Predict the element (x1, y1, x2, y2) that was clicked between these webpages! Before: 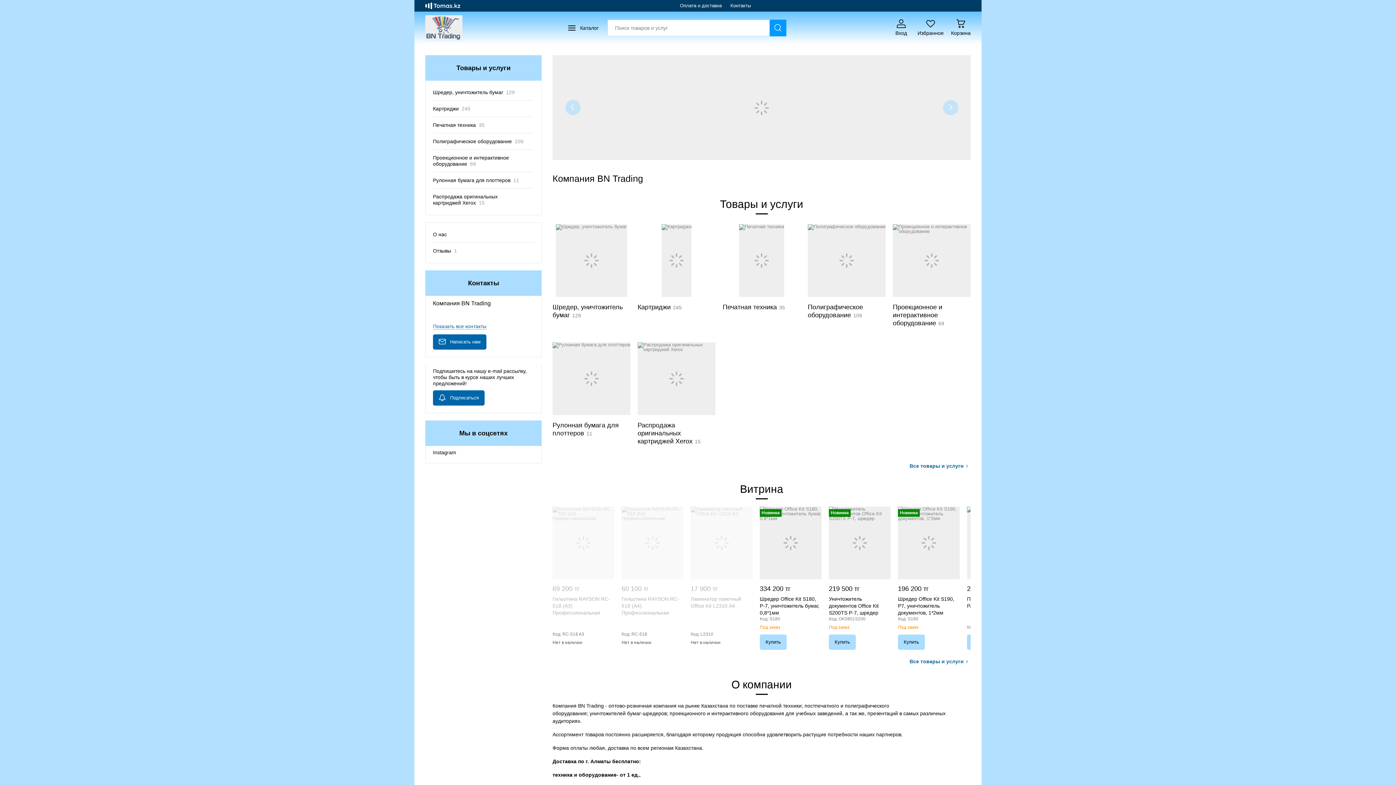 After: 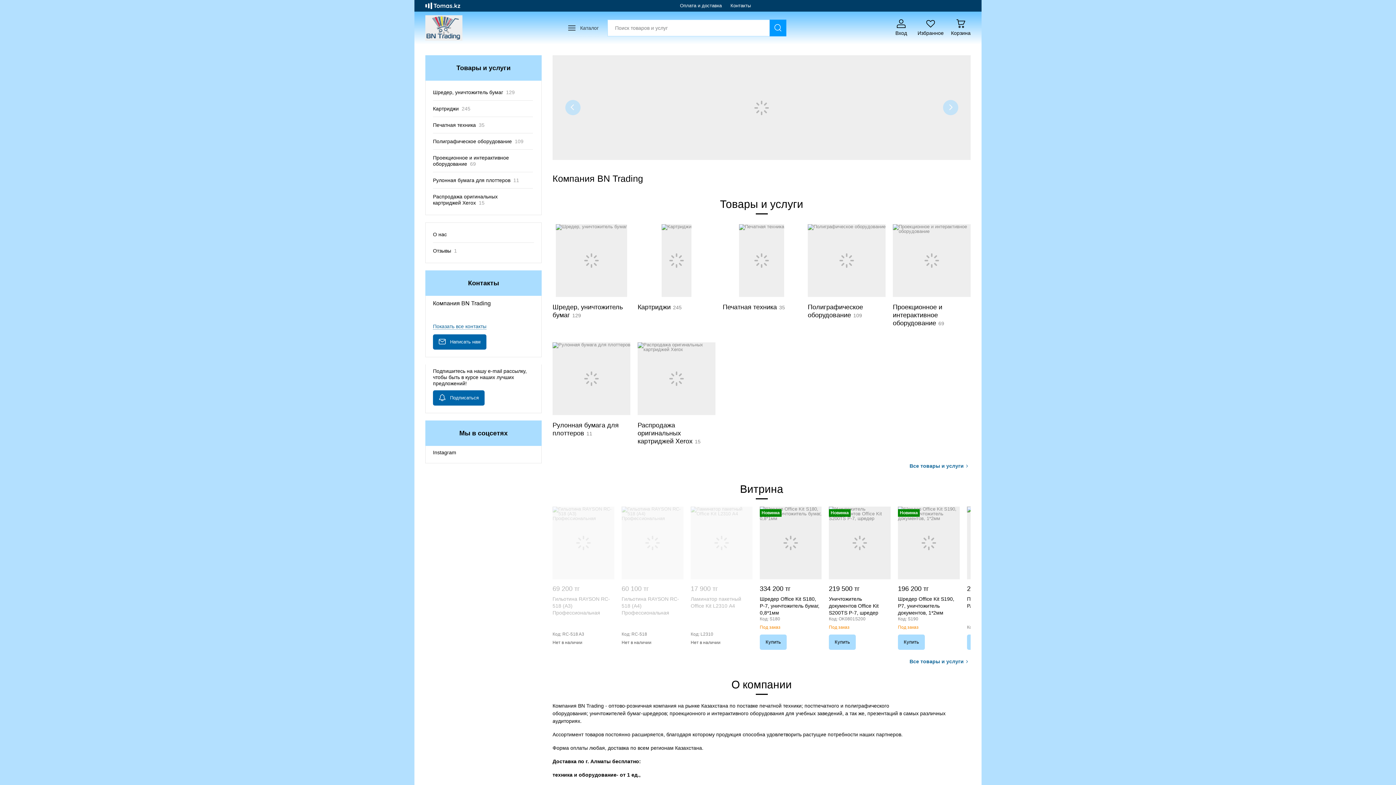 Action: label: Каталог bbox: (568, 19, 598, 36)